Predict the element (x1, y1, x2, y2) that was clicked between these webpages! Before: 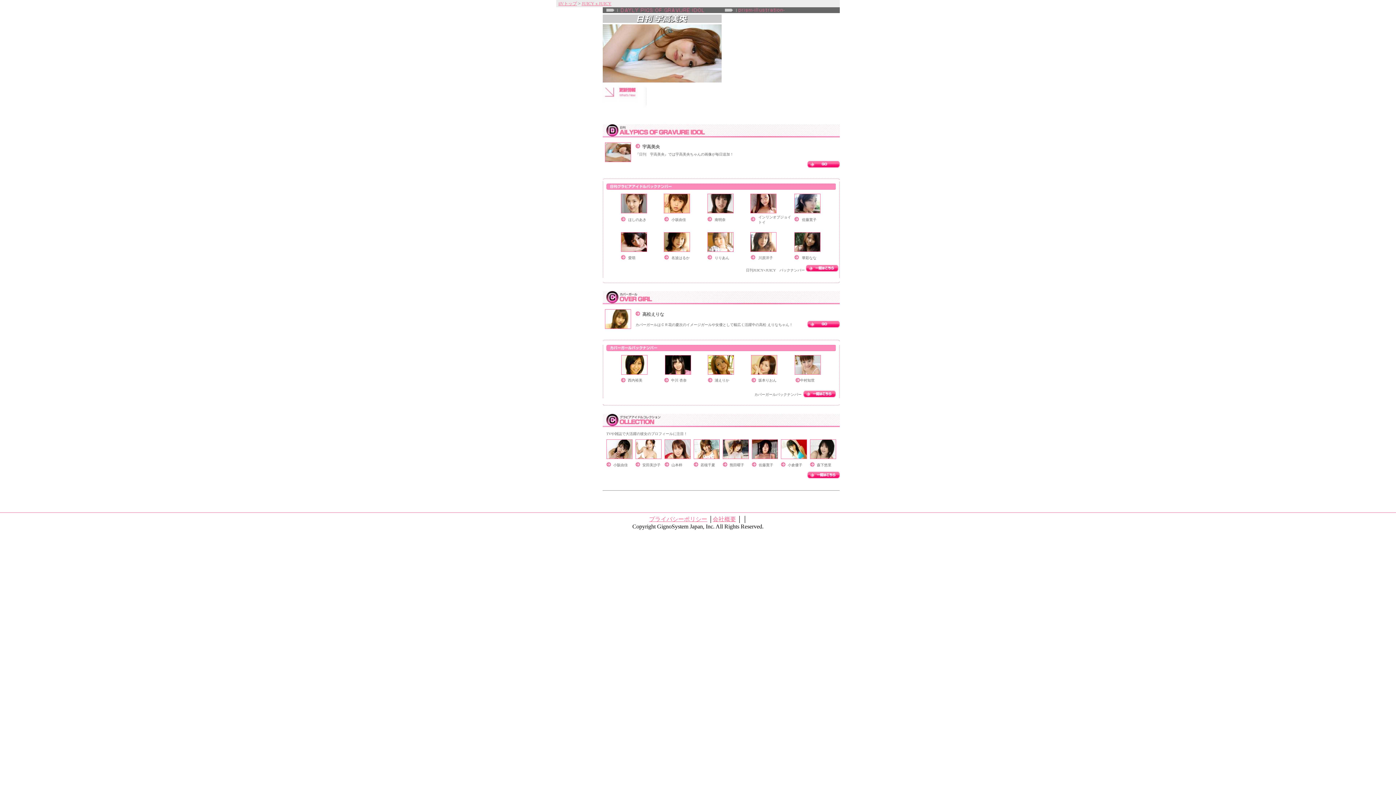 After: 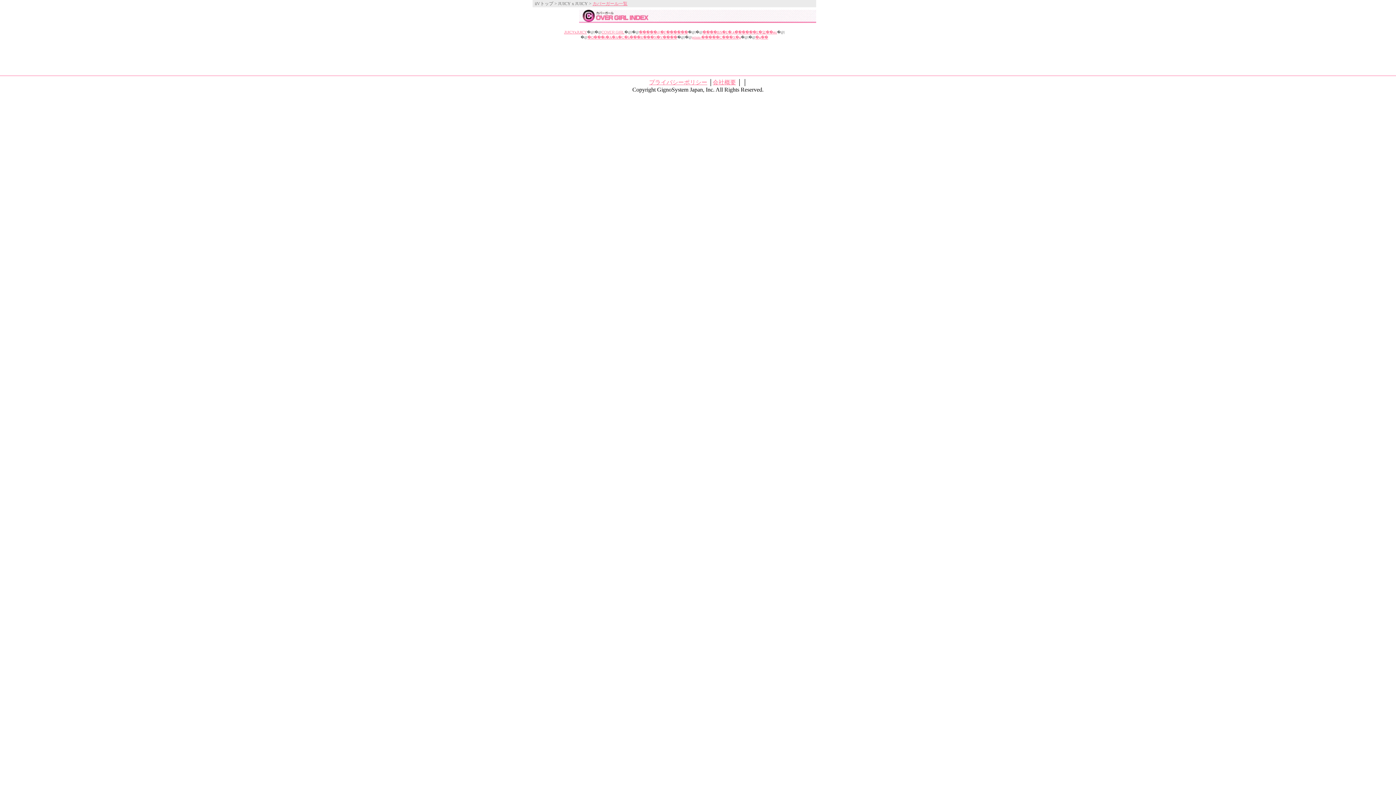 Action: bbox: (803, 394, 836, 398)